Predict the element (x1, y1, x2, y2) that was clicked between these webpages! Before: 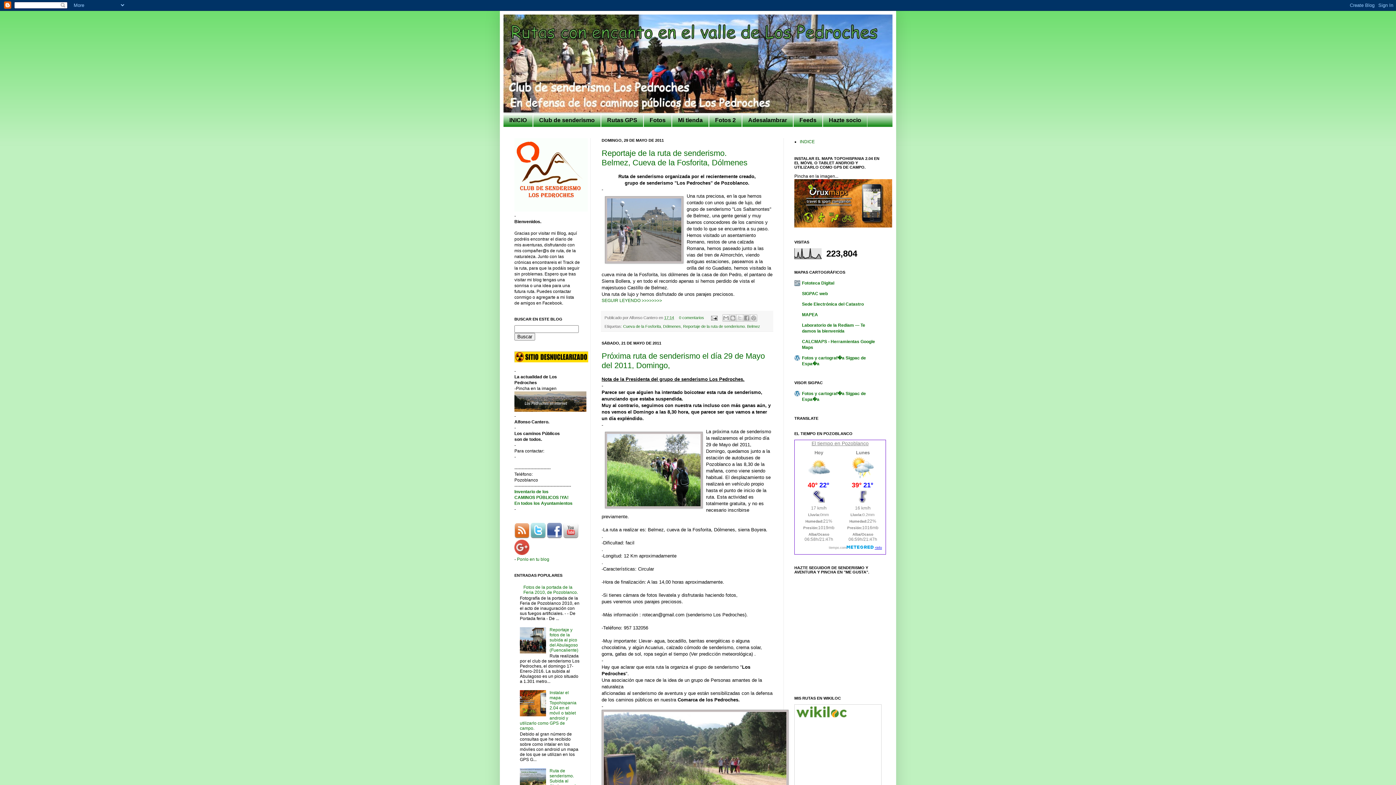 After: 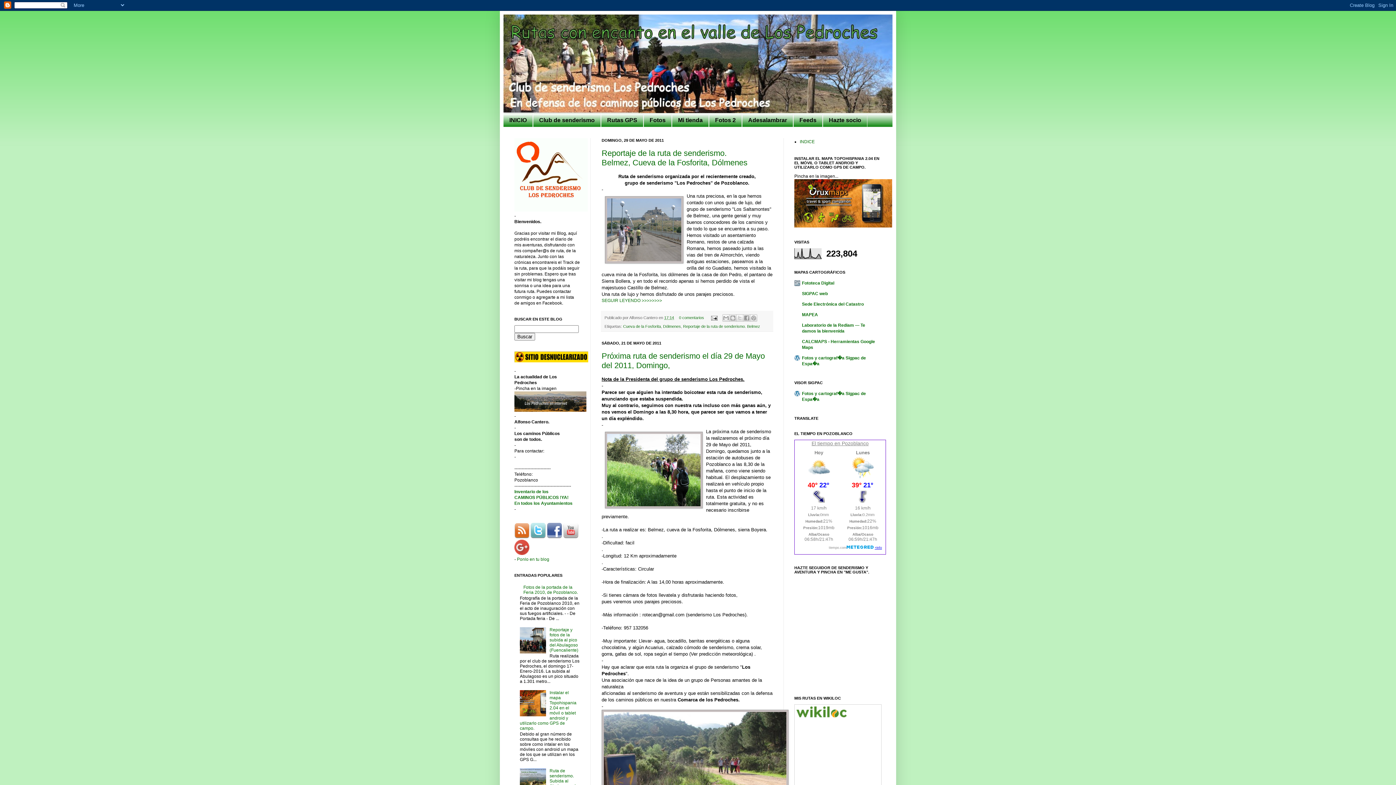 Action: bbox: (520, 712, 547, 717)